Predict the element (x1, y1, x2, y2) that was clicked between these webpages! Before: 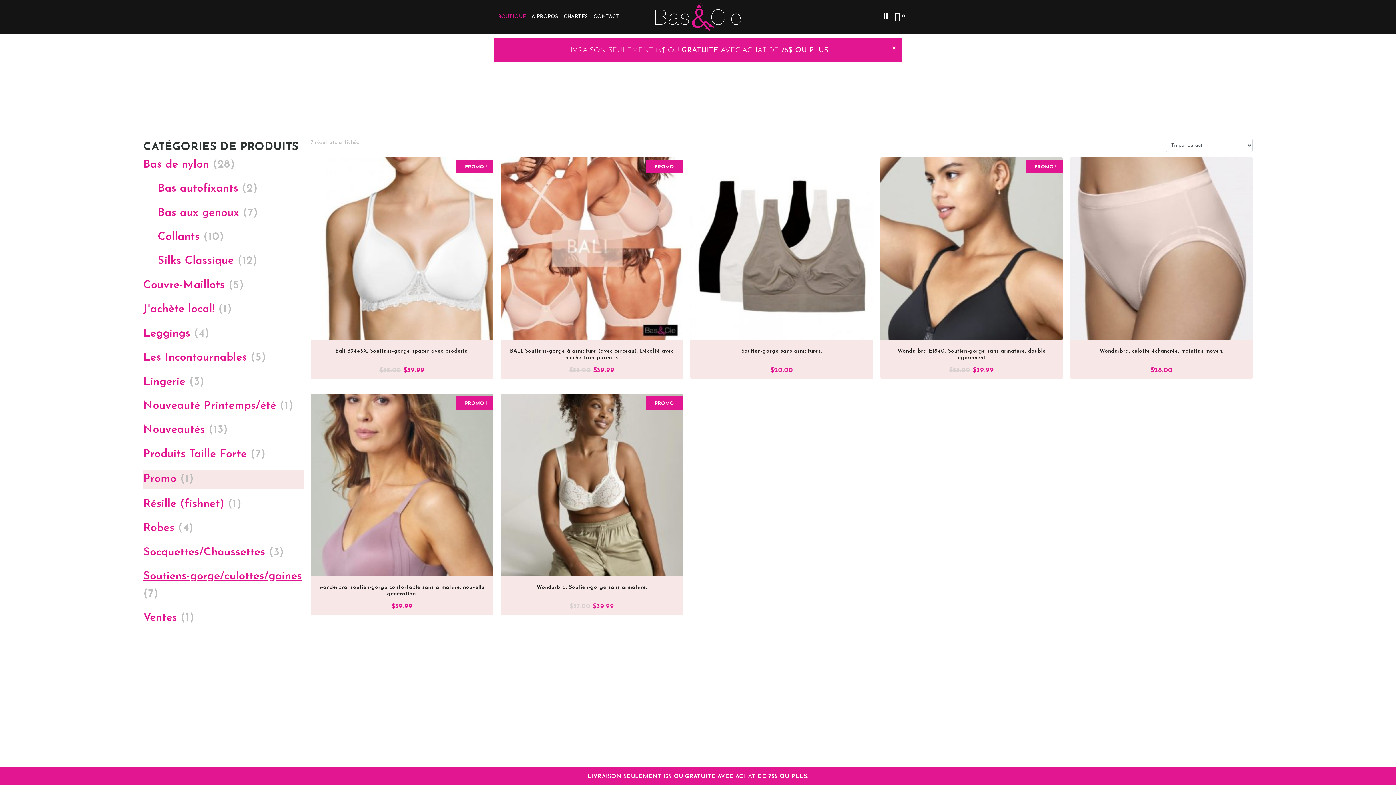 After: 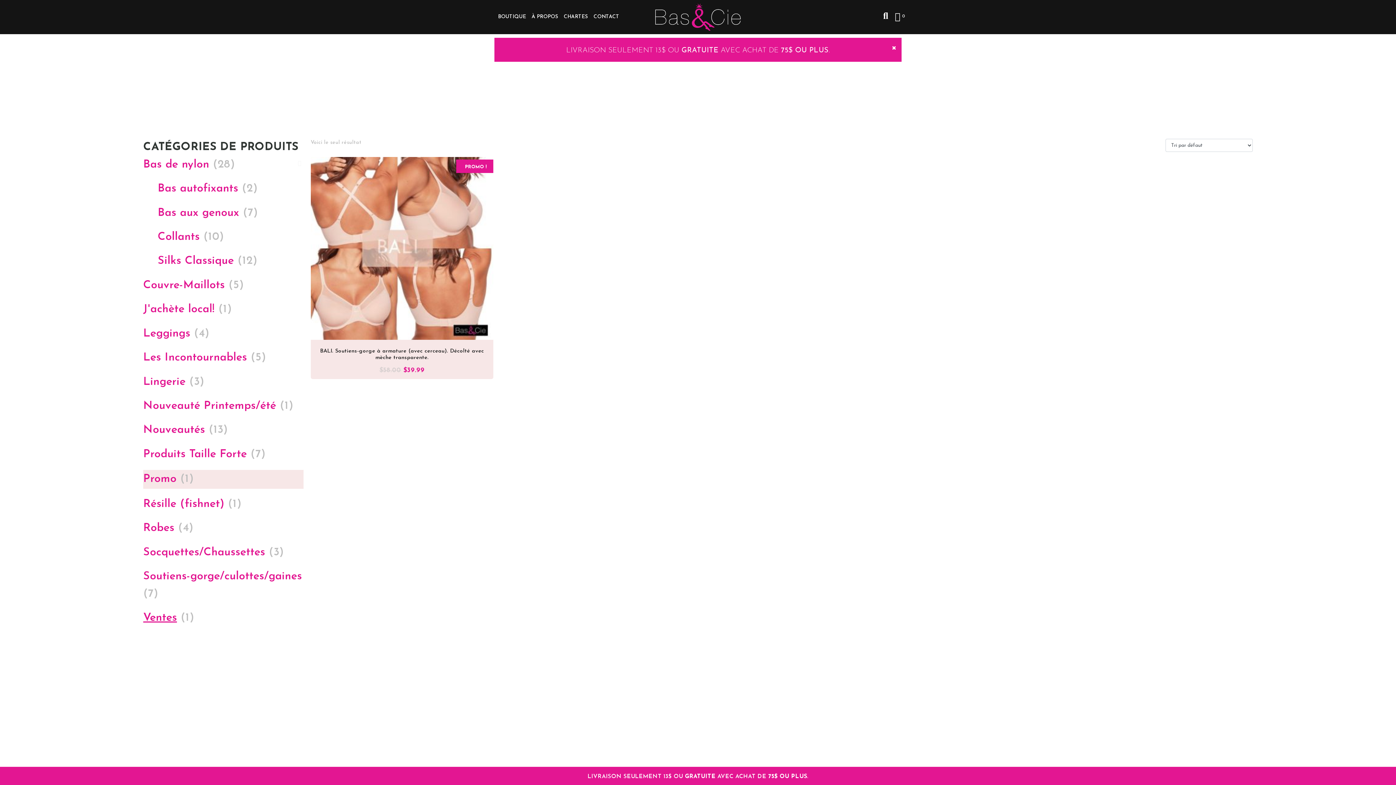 Action: label: Ventes bbox: (143, 612, 176, 624)